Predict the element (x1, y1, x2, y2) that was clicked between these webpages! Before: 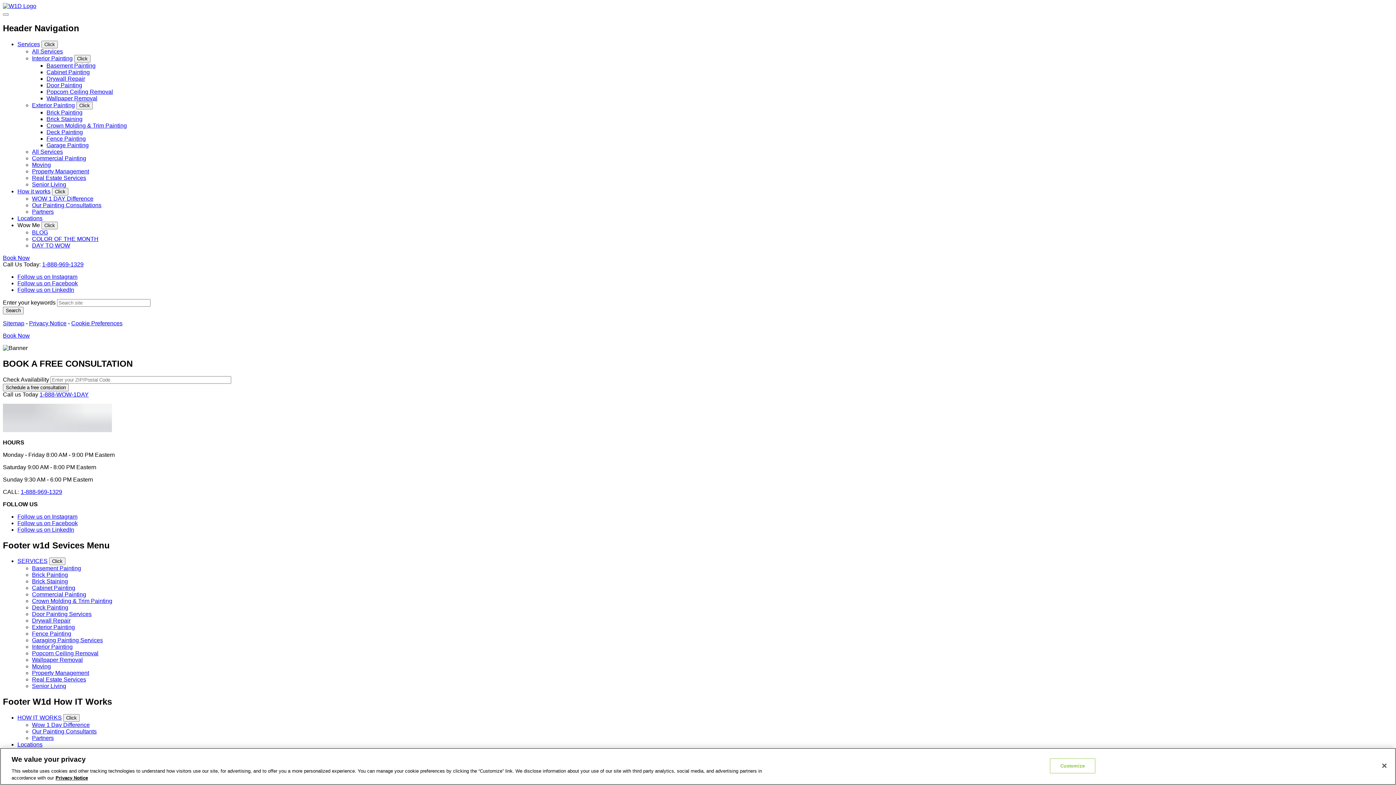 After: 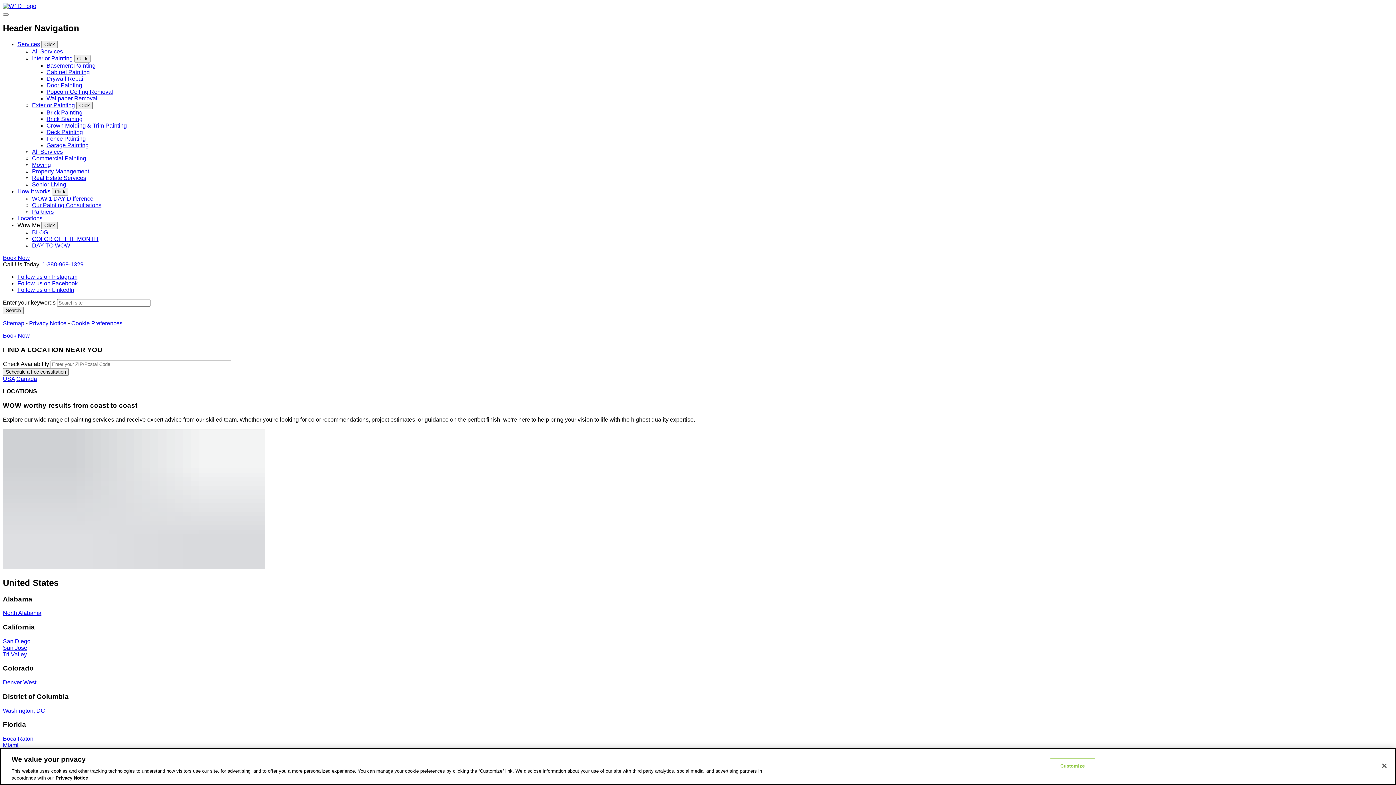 Action: label: Locations bbox: (17, 740, 40, 746)